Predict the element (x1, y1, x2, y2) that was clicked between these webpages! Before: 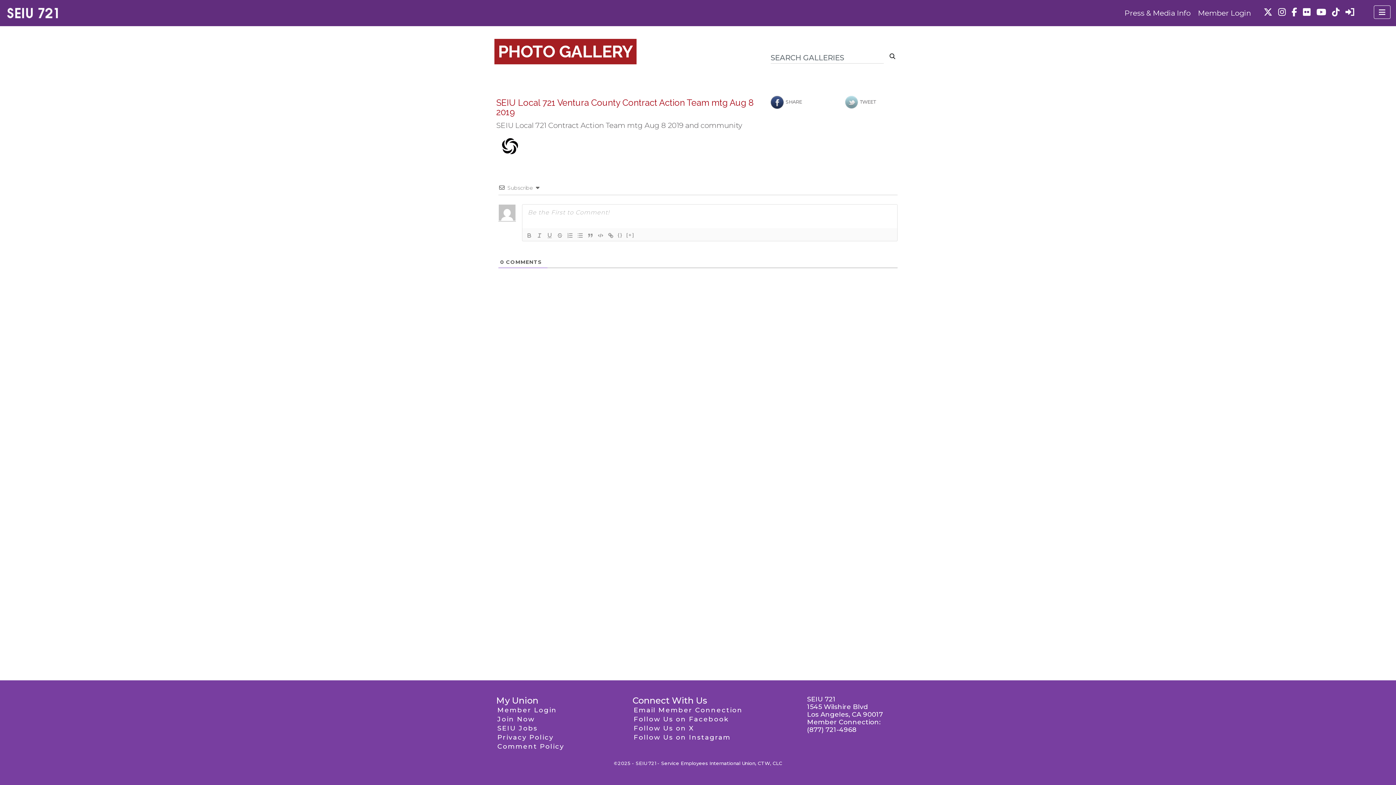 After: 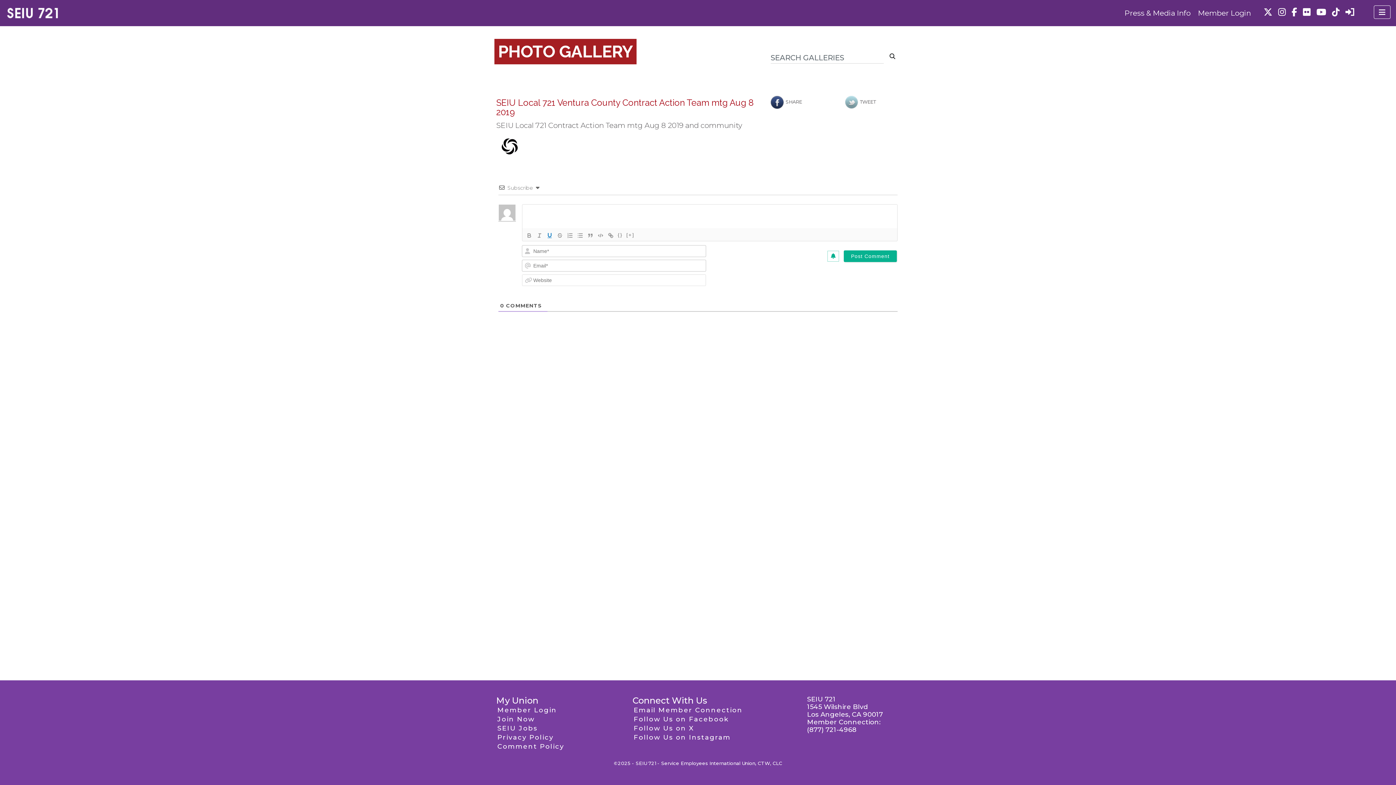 Action: bbox: (544, 231, 554, 240)